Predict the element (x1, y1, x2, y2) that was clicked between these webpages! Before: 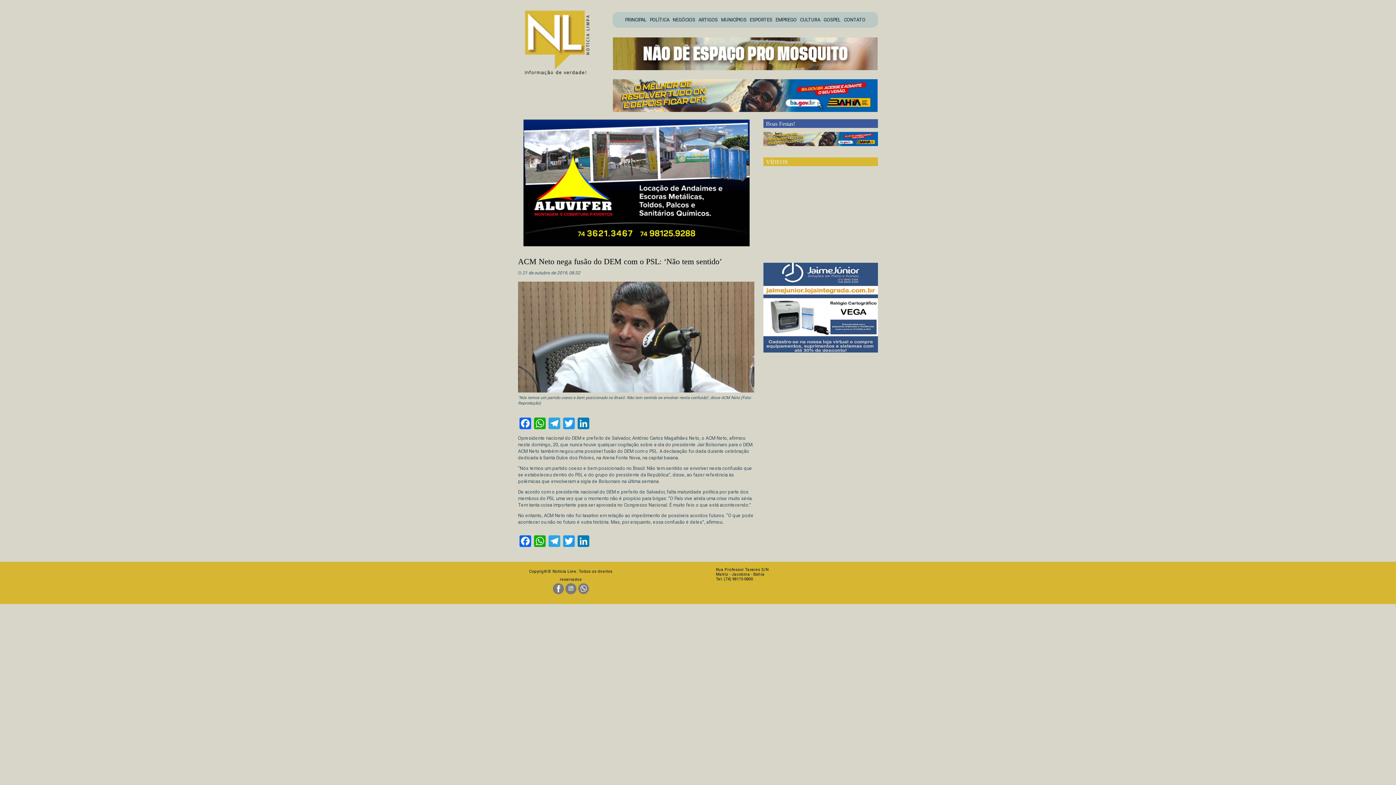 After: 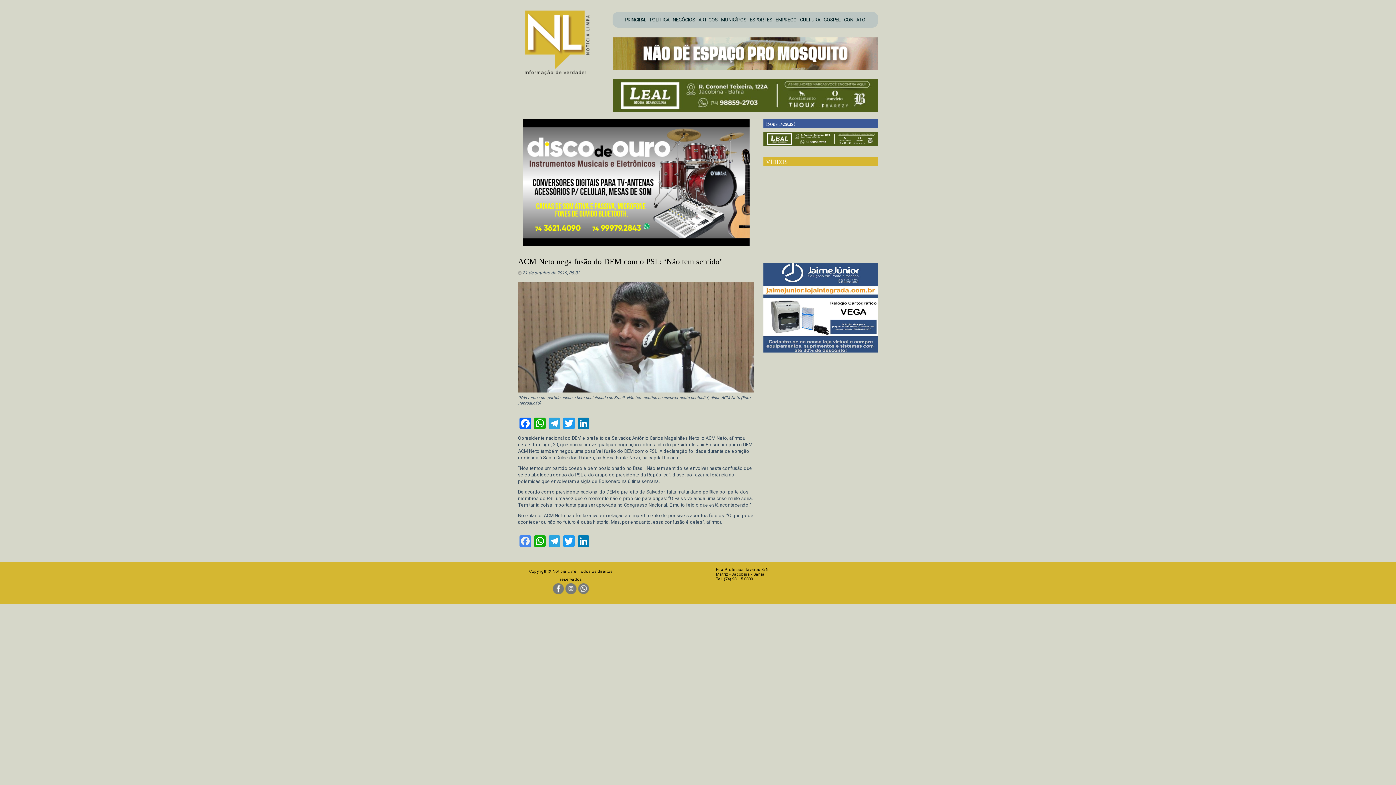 Action: label: Facebook bbox: (518, 535, 532, 547)